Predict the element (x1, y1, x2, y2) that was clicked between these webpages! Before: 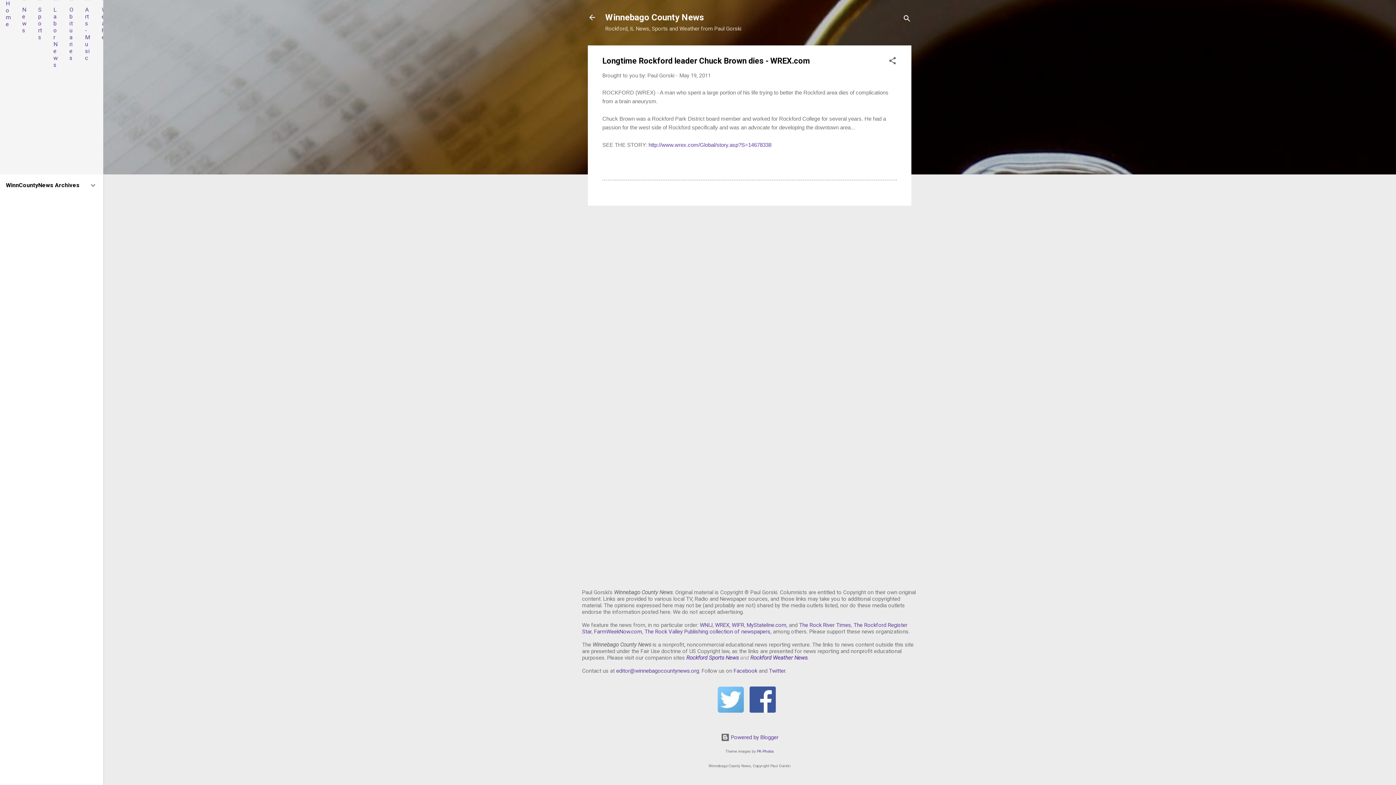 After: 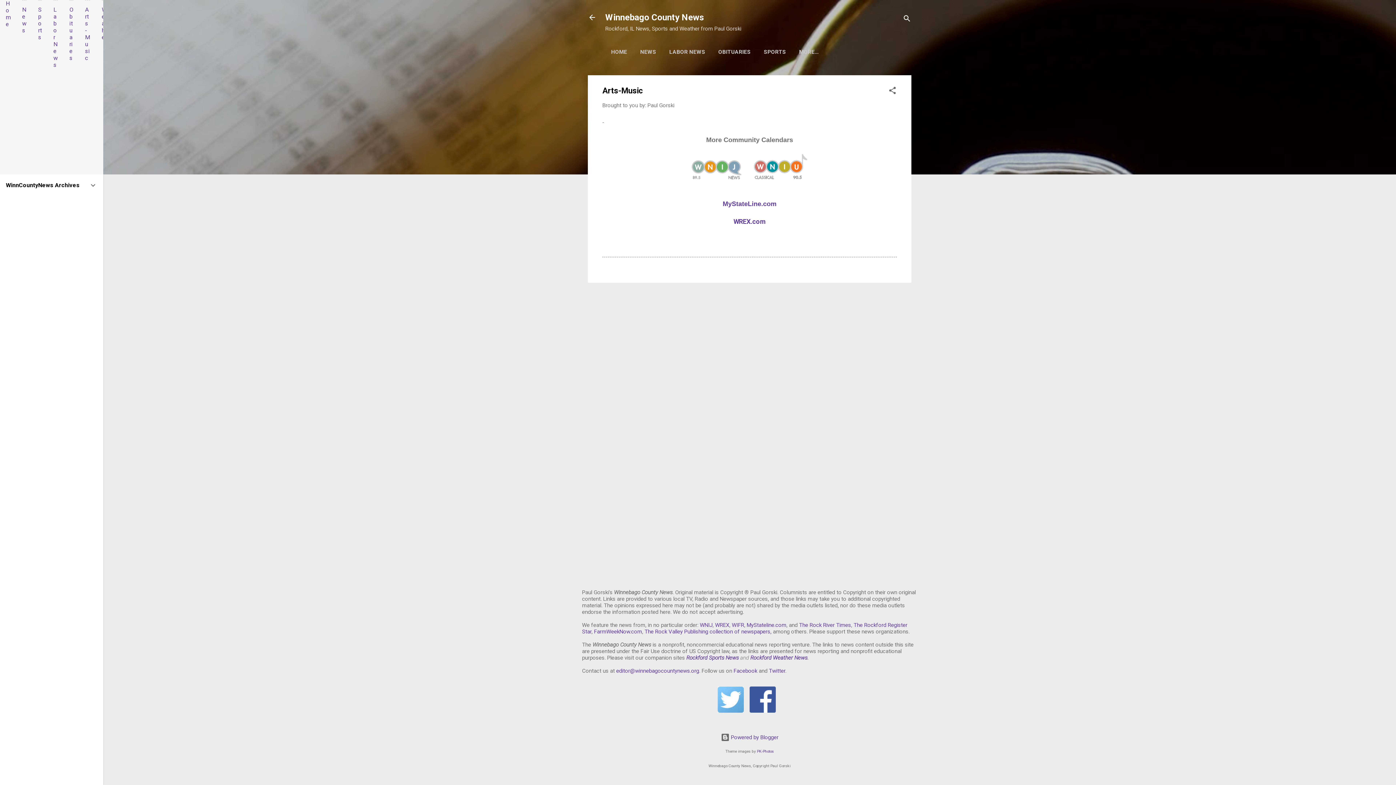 Action: bbox: (85, 6, 90, 61) label: Arts-Music